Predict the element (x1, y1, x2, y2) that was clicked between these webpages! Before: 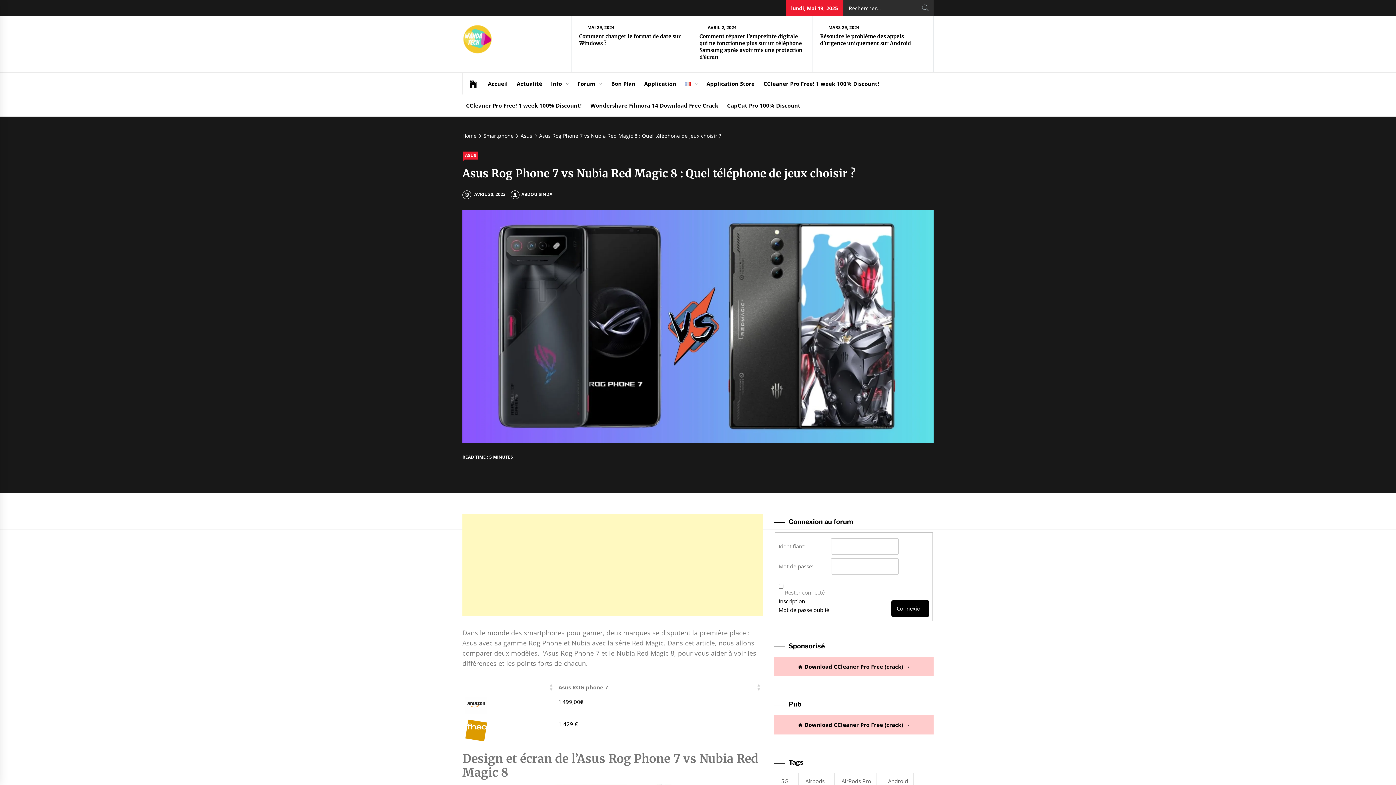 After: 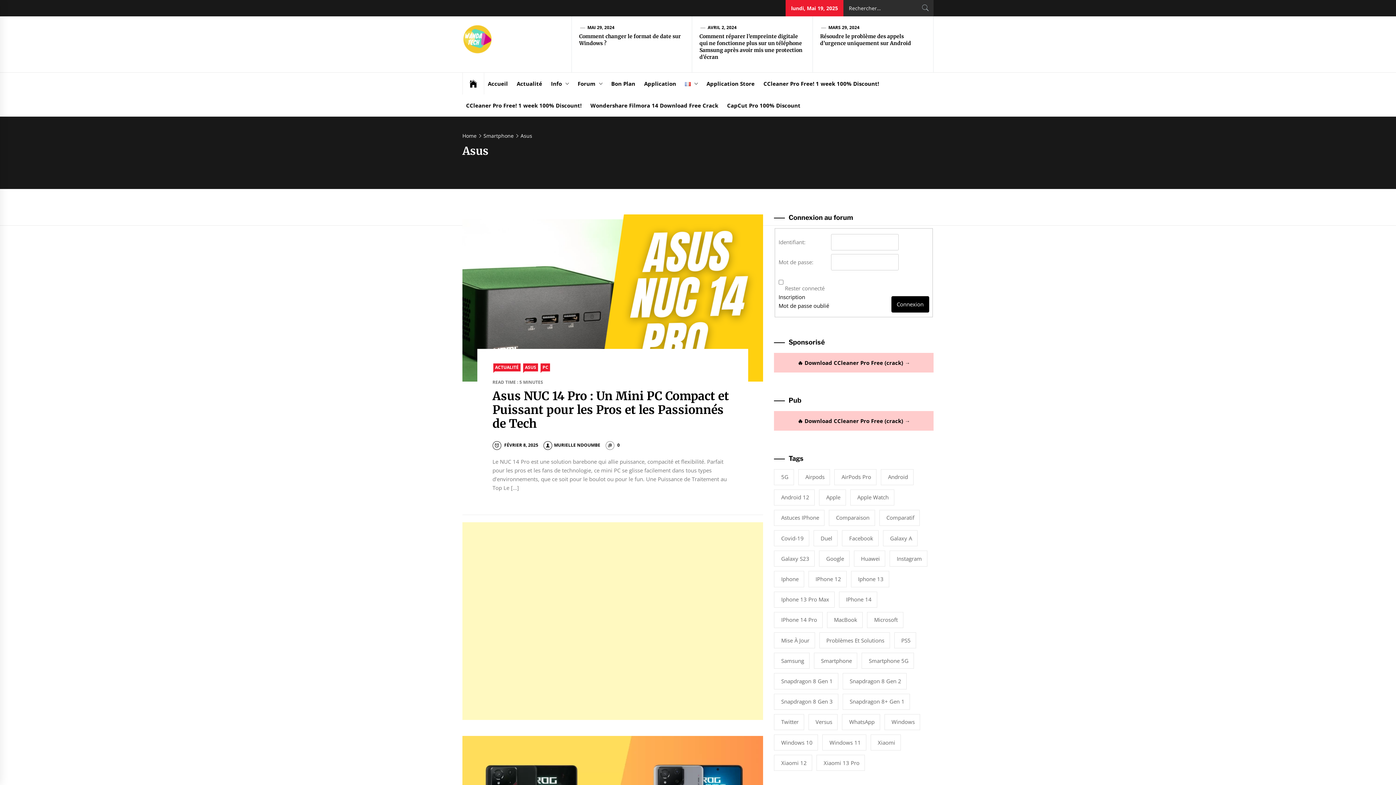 Action: bbox: (463, 151, 478, 159) label: ASUS